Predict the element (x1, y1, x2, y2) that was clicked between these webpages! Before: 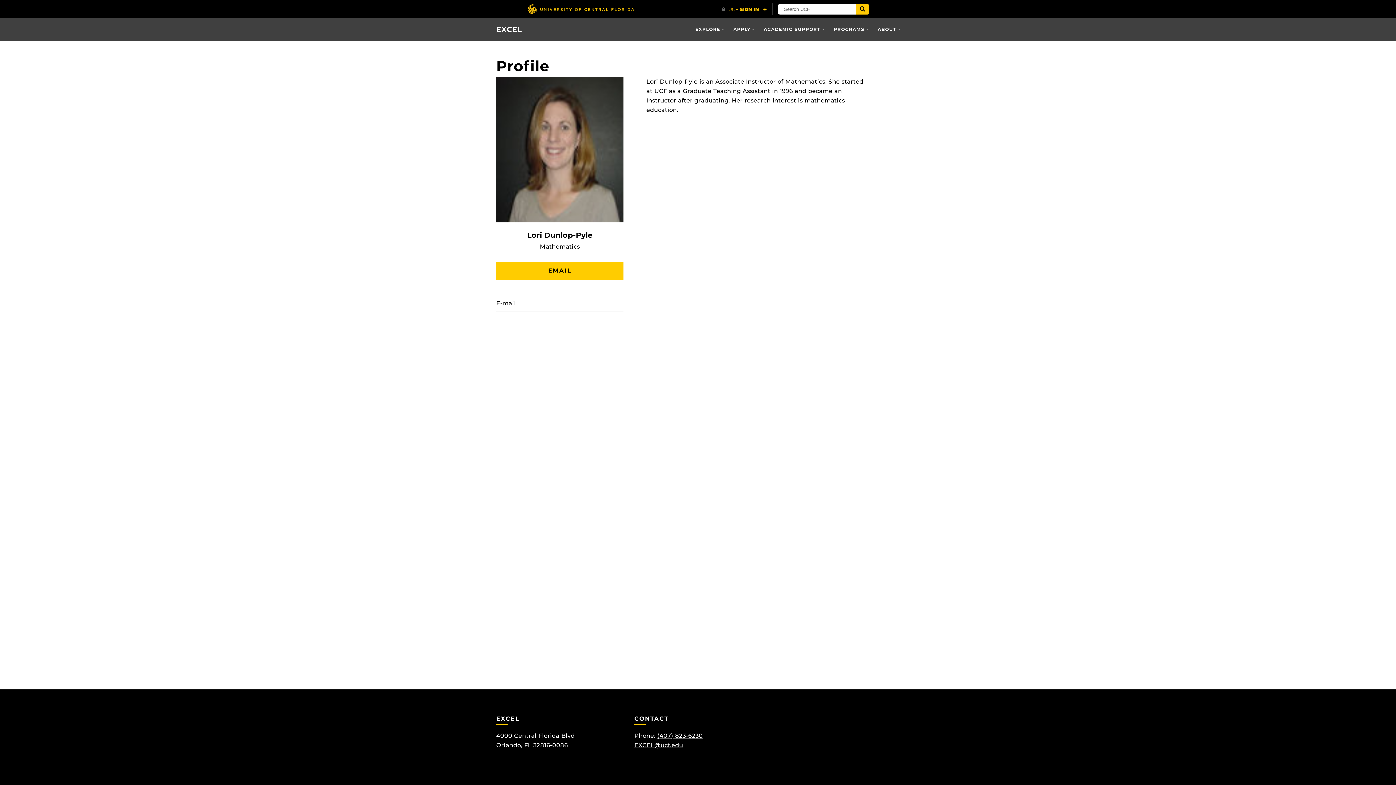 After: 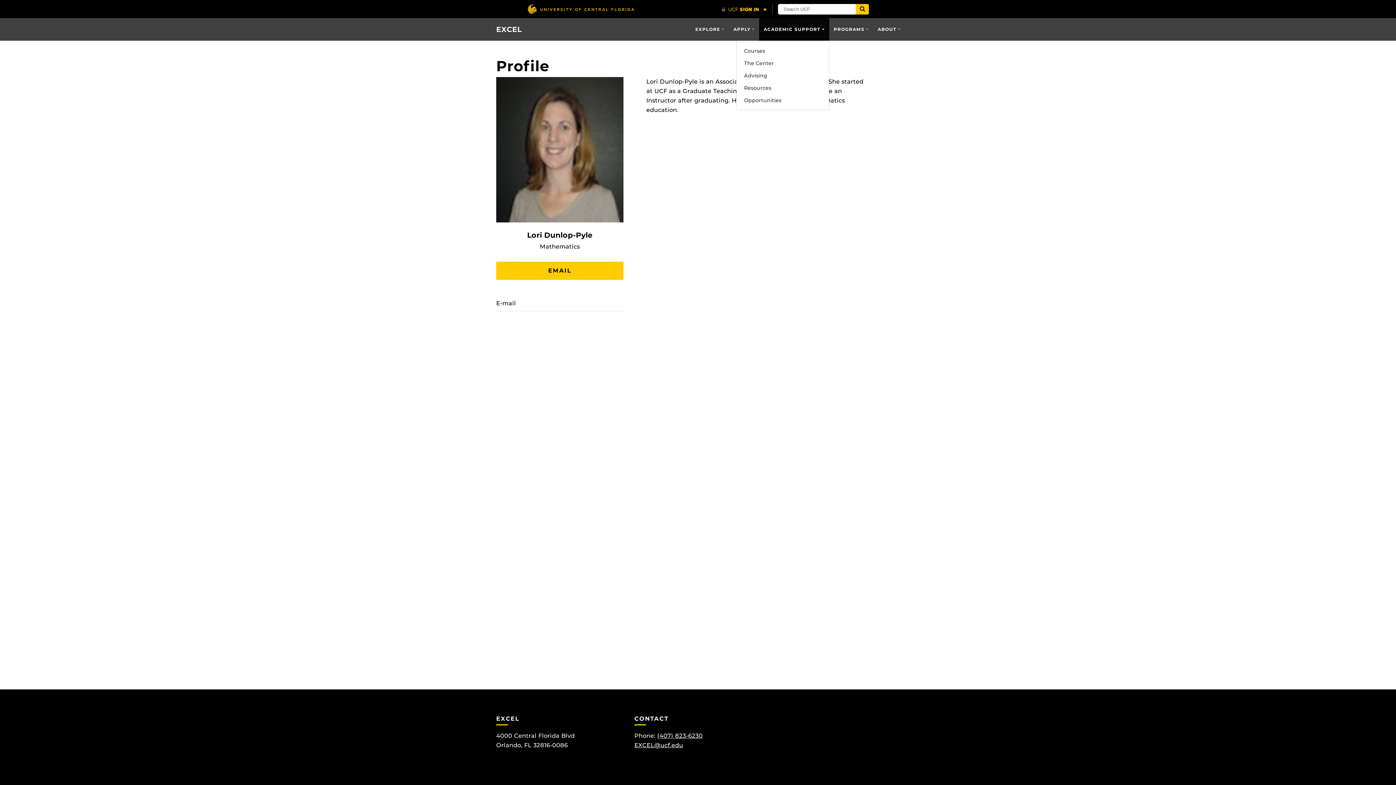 Action: label: ACADEMIC SUPPORT bbox: (759, 18, 829, 40)